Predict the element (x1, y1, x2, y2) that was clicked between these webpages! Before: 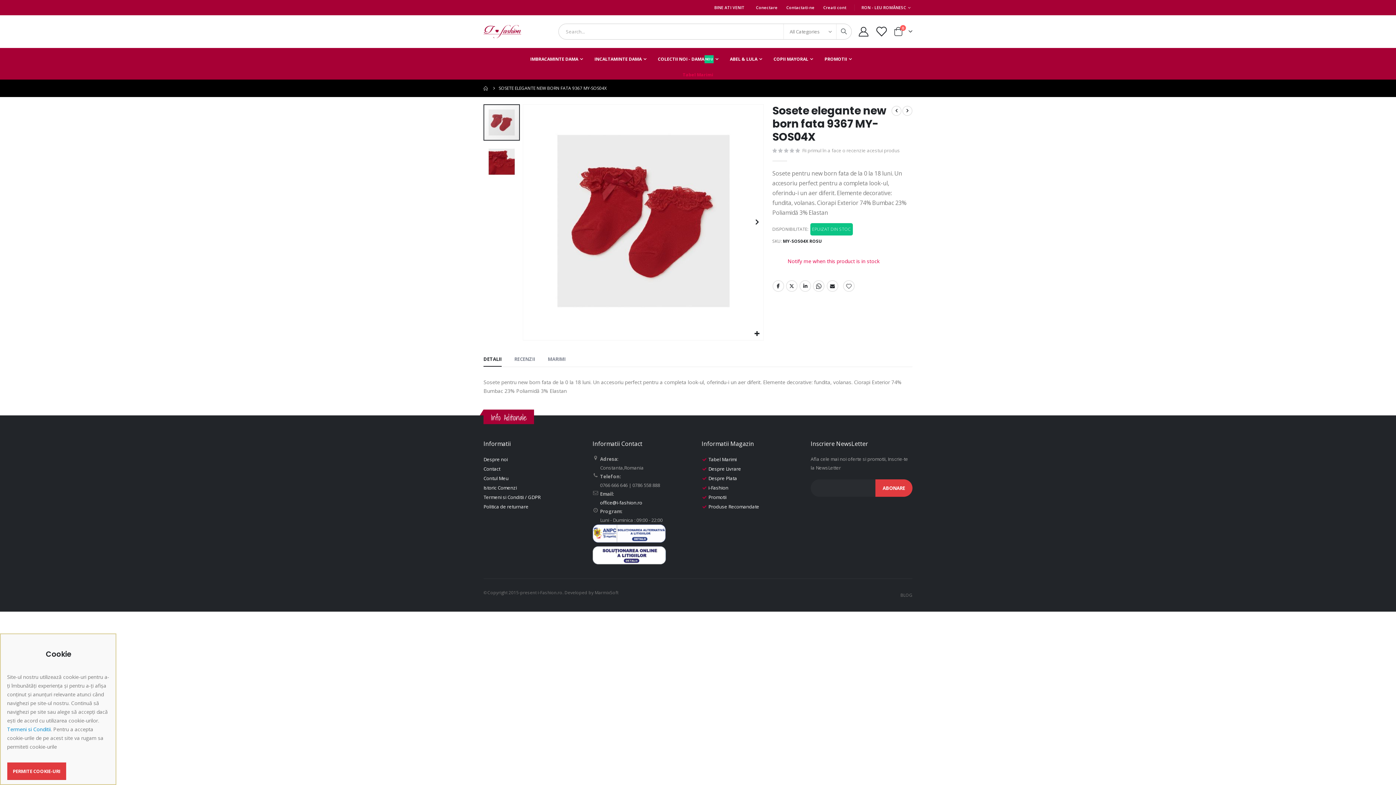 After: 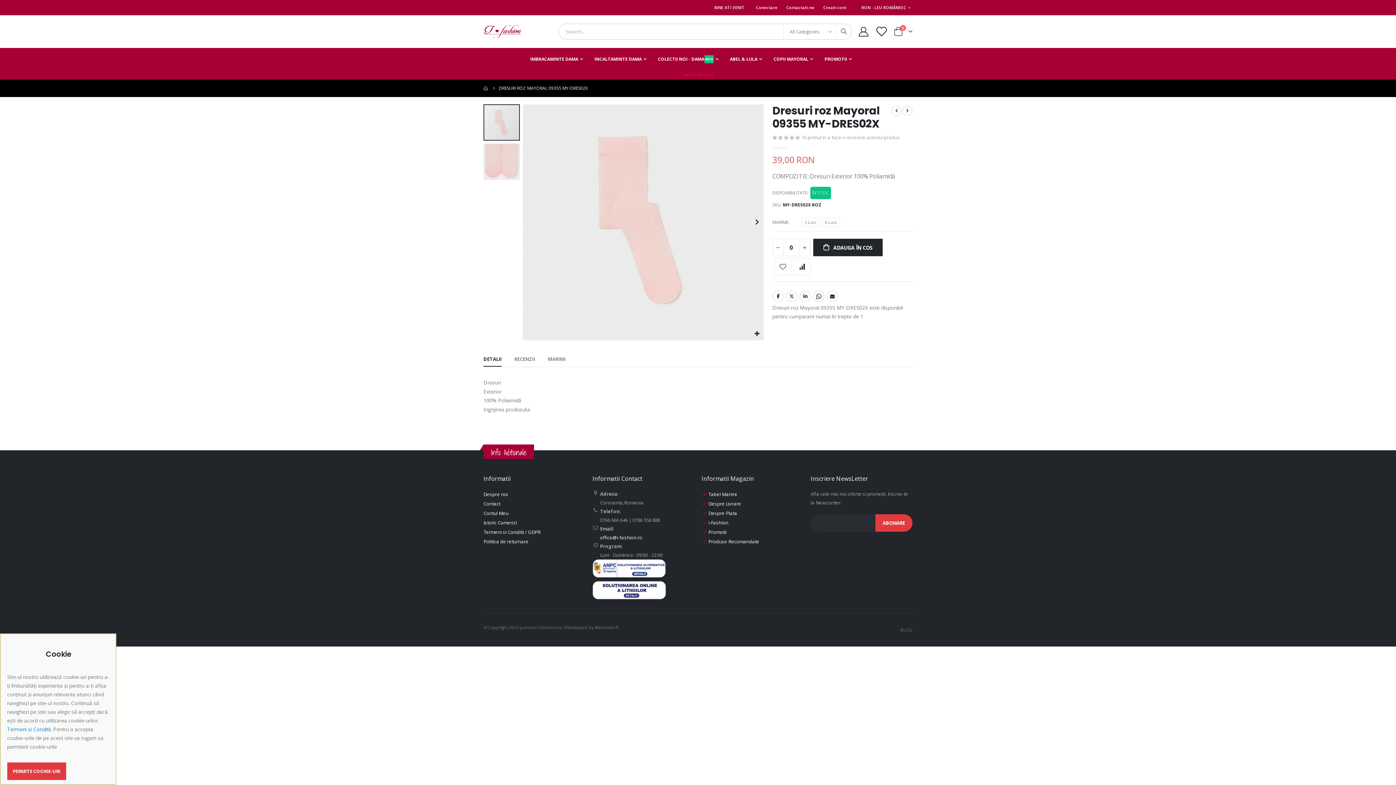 Action: bbox: (891, 105, 901, 115)